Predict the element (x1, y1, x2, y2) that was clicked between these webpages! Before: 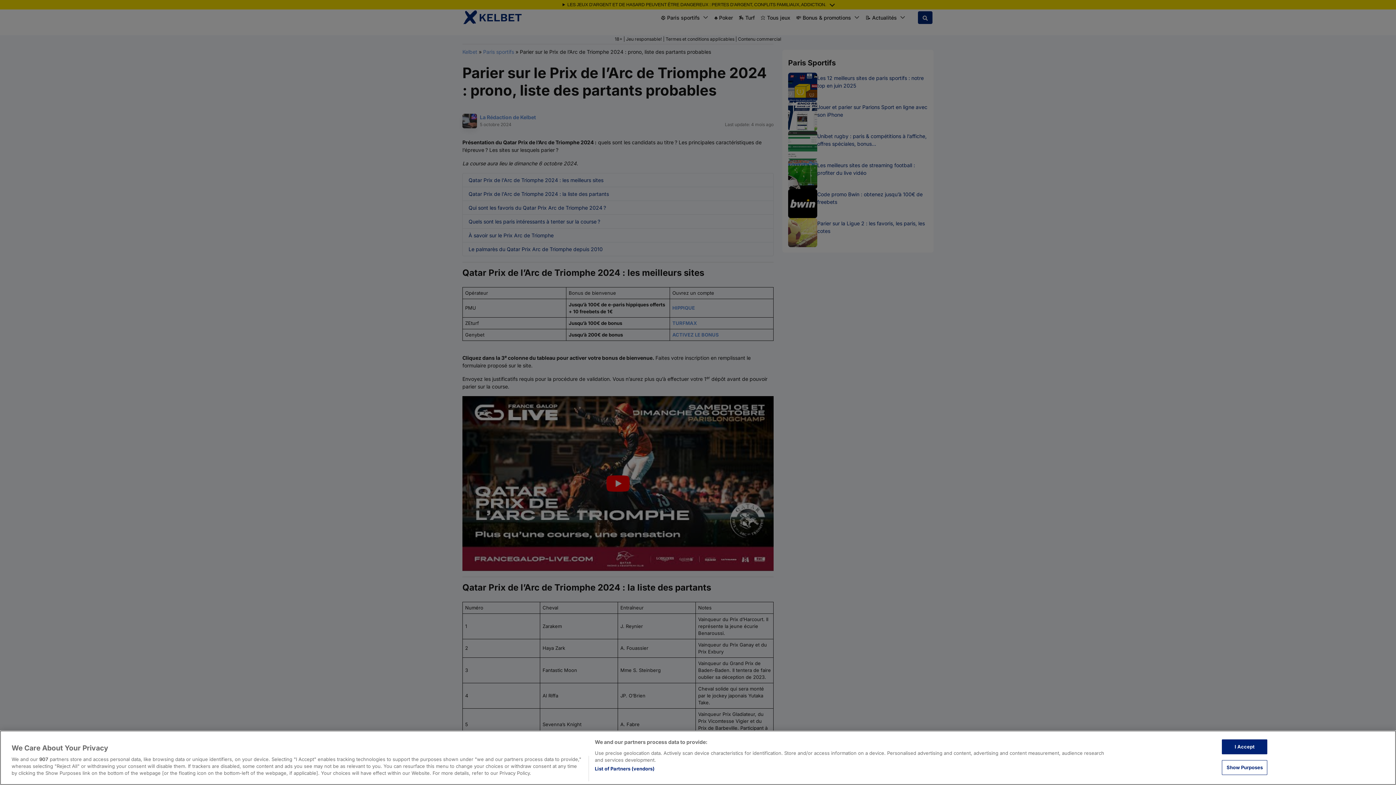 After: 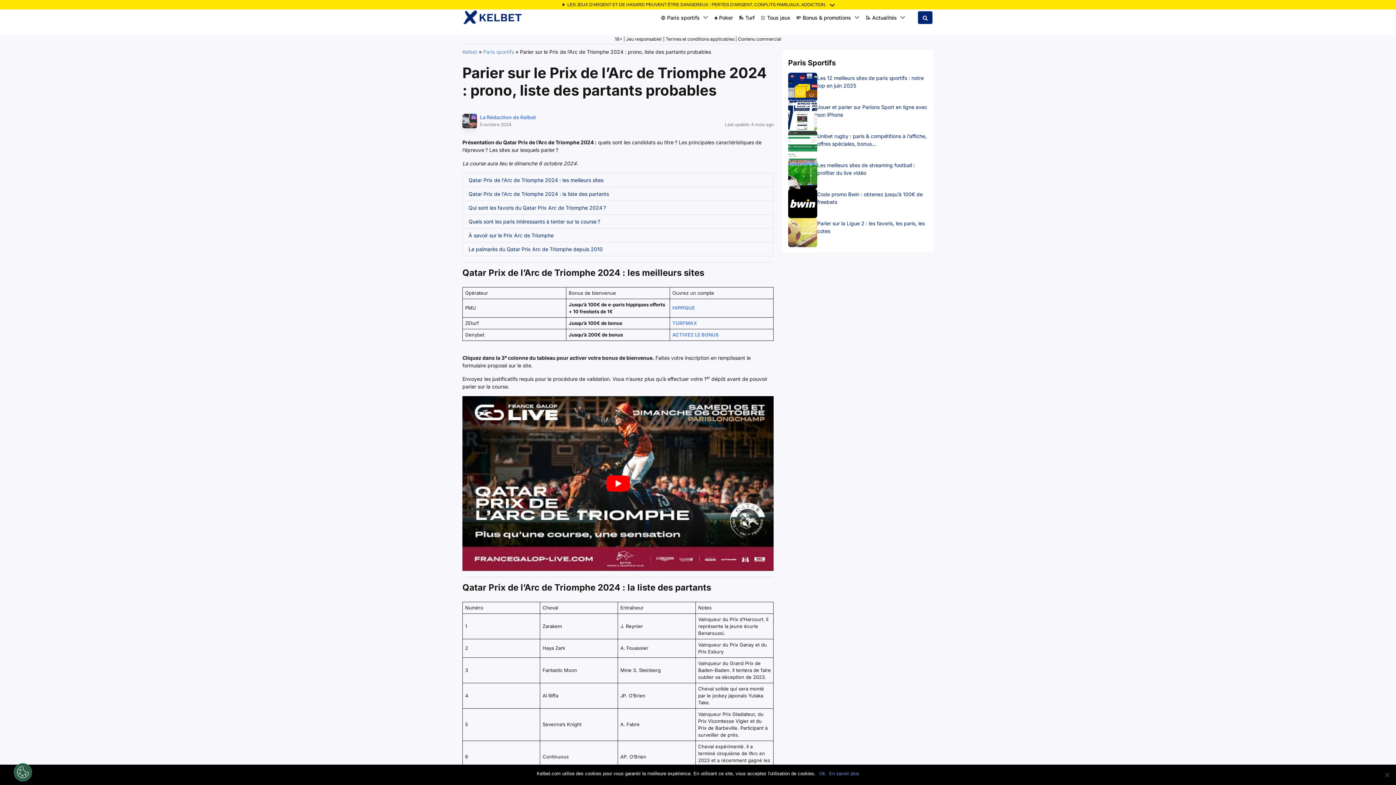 Action: label: I Accept bbox: (1222, 739, 1267, 754)